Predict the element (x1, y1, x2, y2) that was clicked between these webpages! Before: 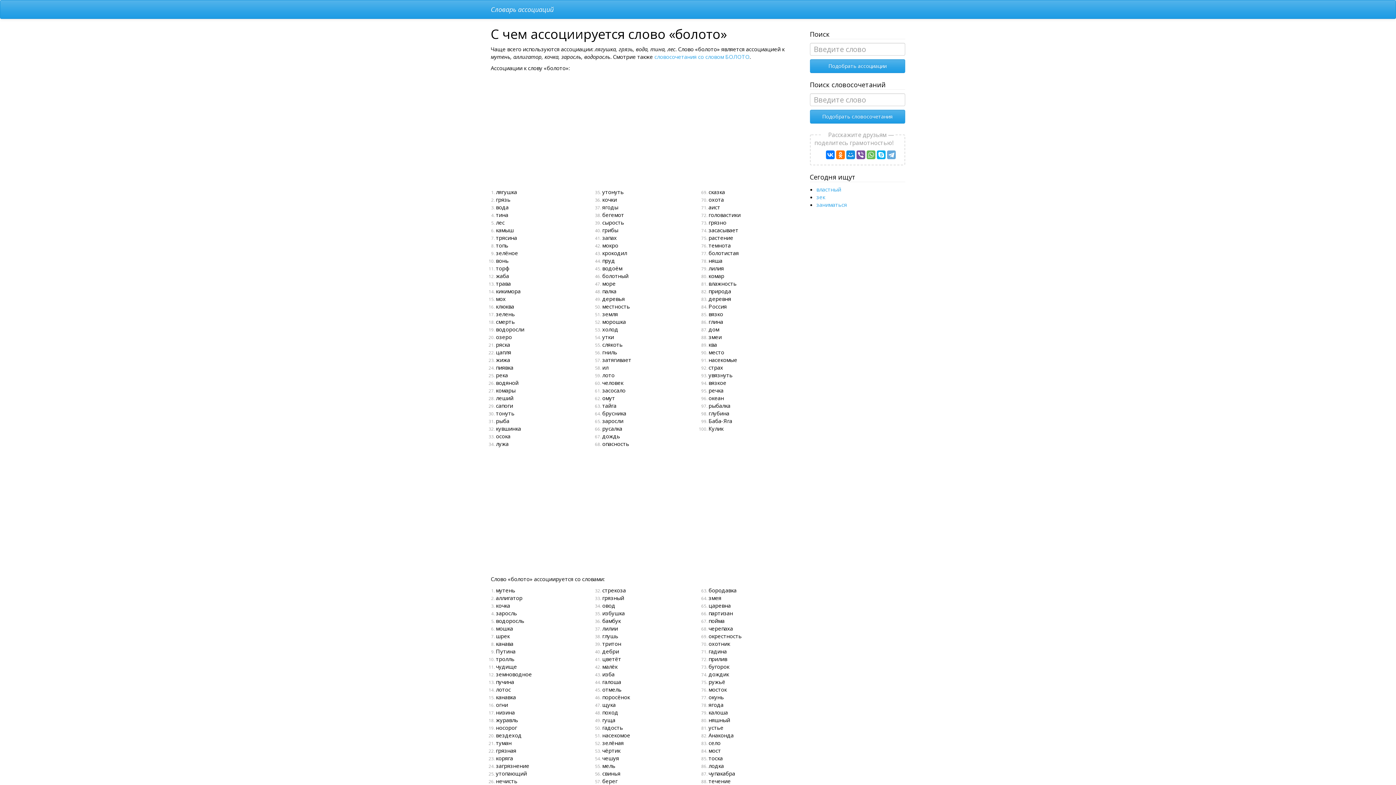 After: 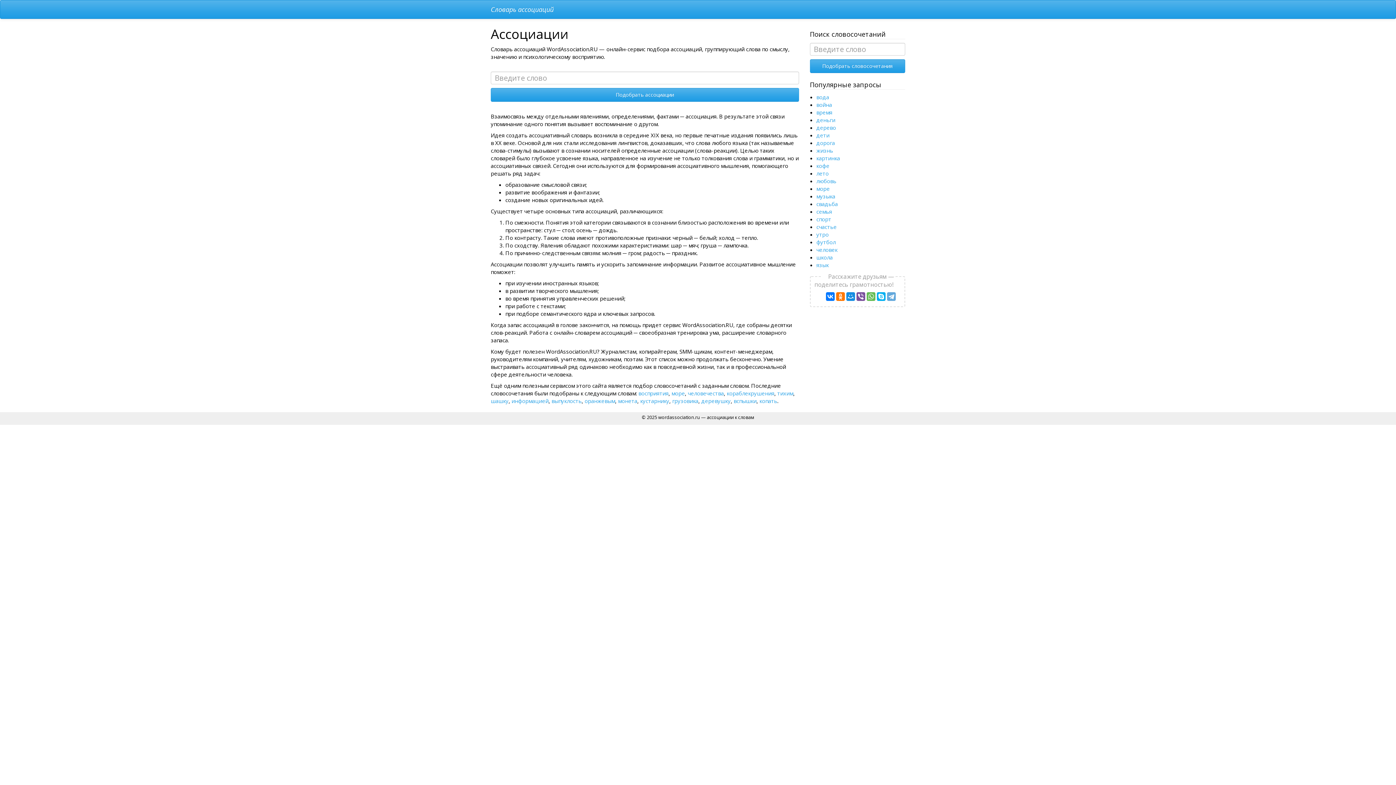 Action: bbox: (485, 0, 559, 18) label: Словарь ассоциаций